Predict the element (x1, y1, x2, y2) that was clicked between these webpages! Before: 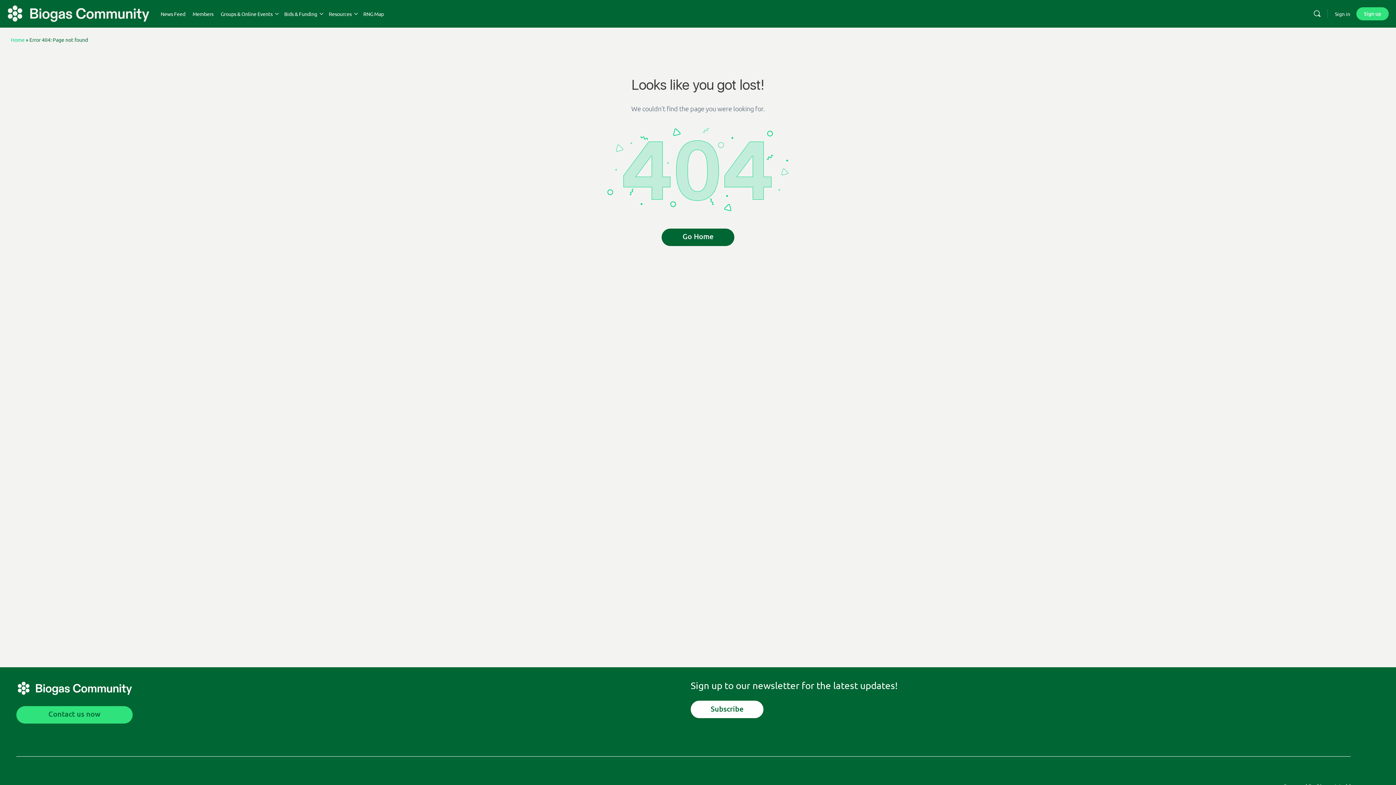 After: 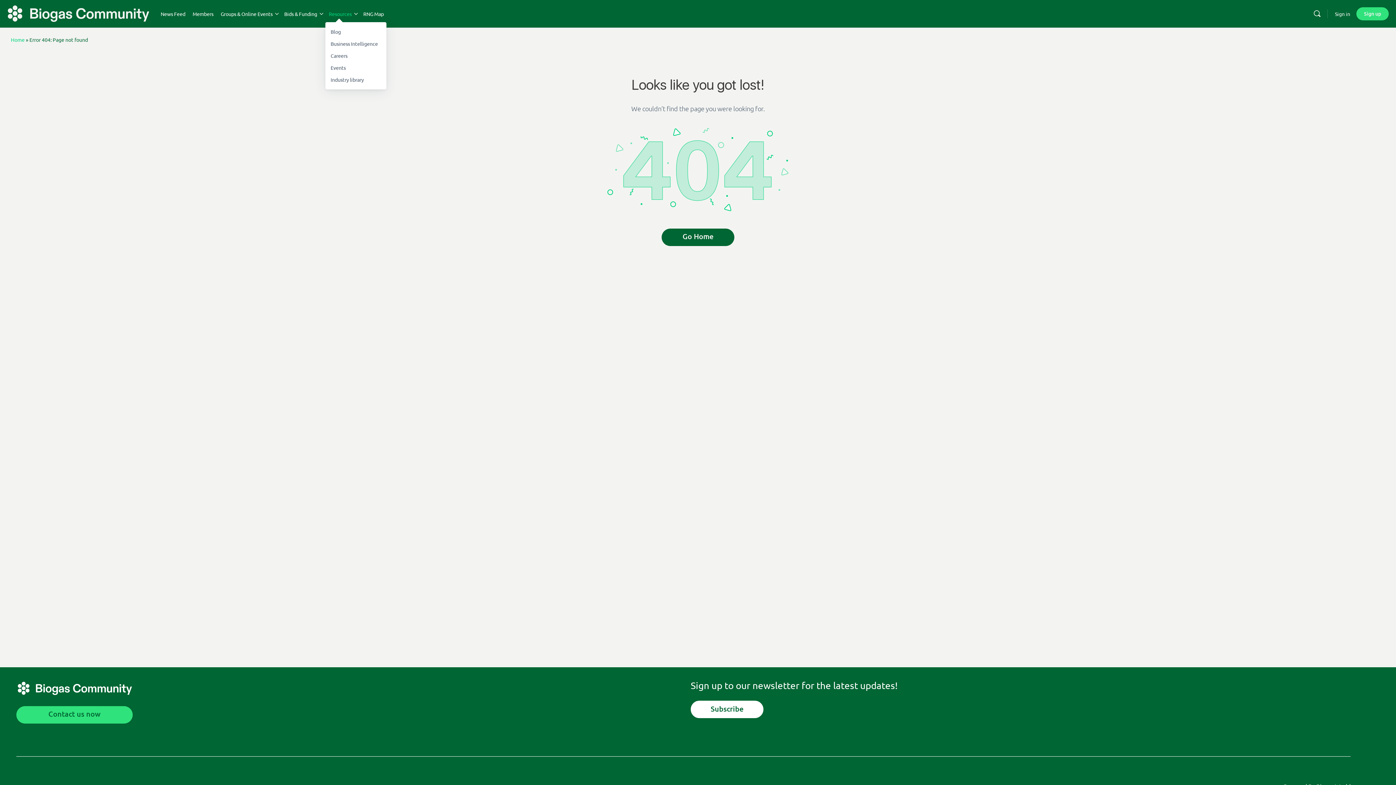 Action: bbox: (328, 0, 351, 27) label: Resources